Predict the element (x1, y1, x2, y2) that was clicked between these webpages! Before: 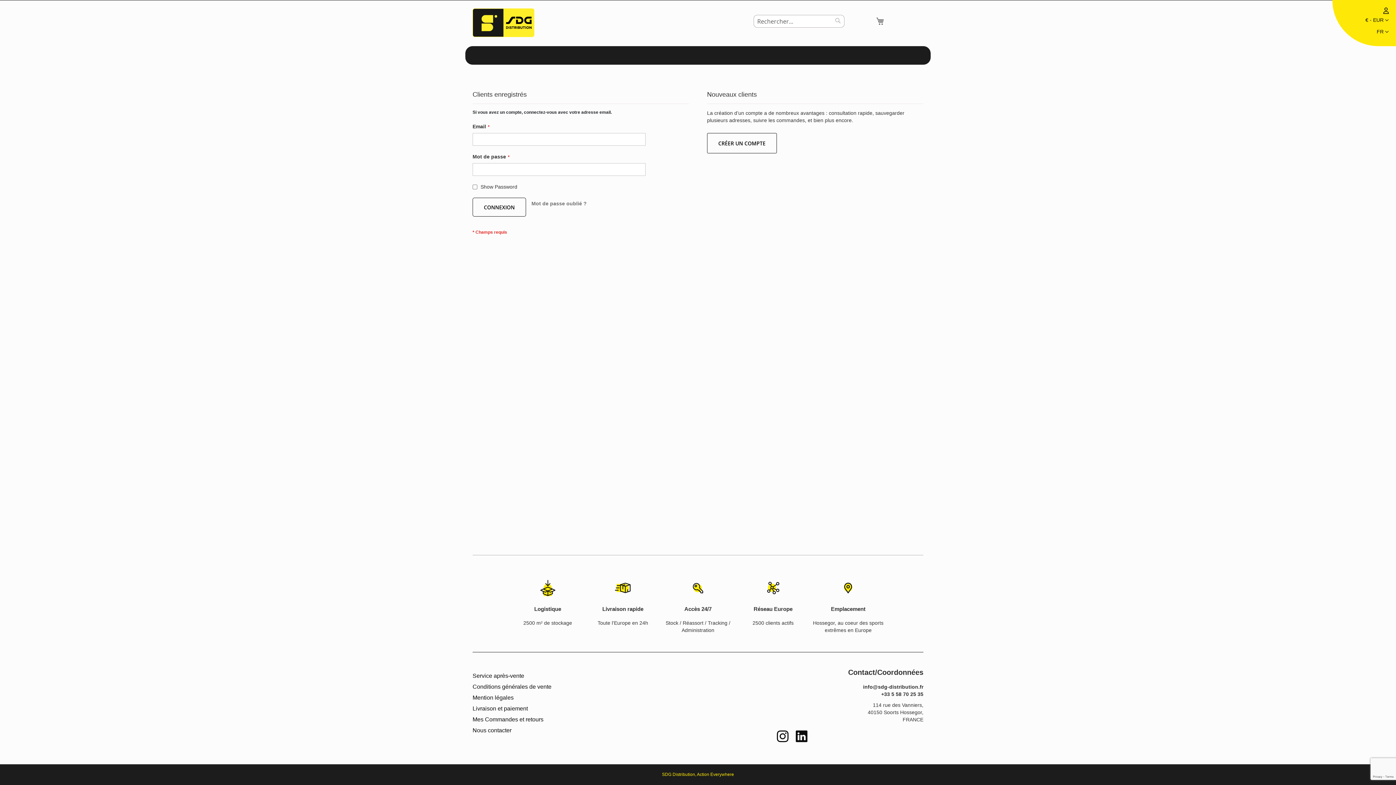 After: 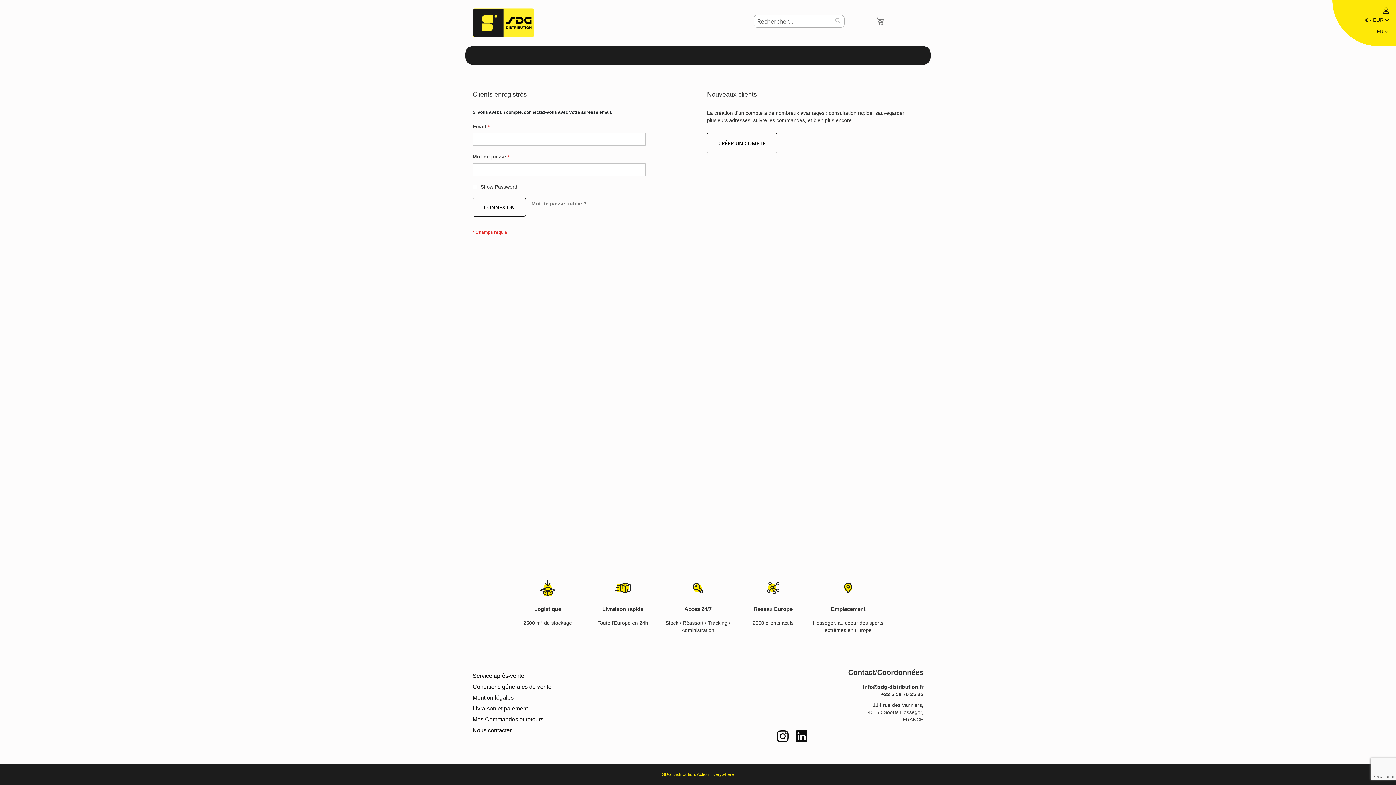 Action: label: Livraison et paiement bbox: (472, 702, 528, 715)